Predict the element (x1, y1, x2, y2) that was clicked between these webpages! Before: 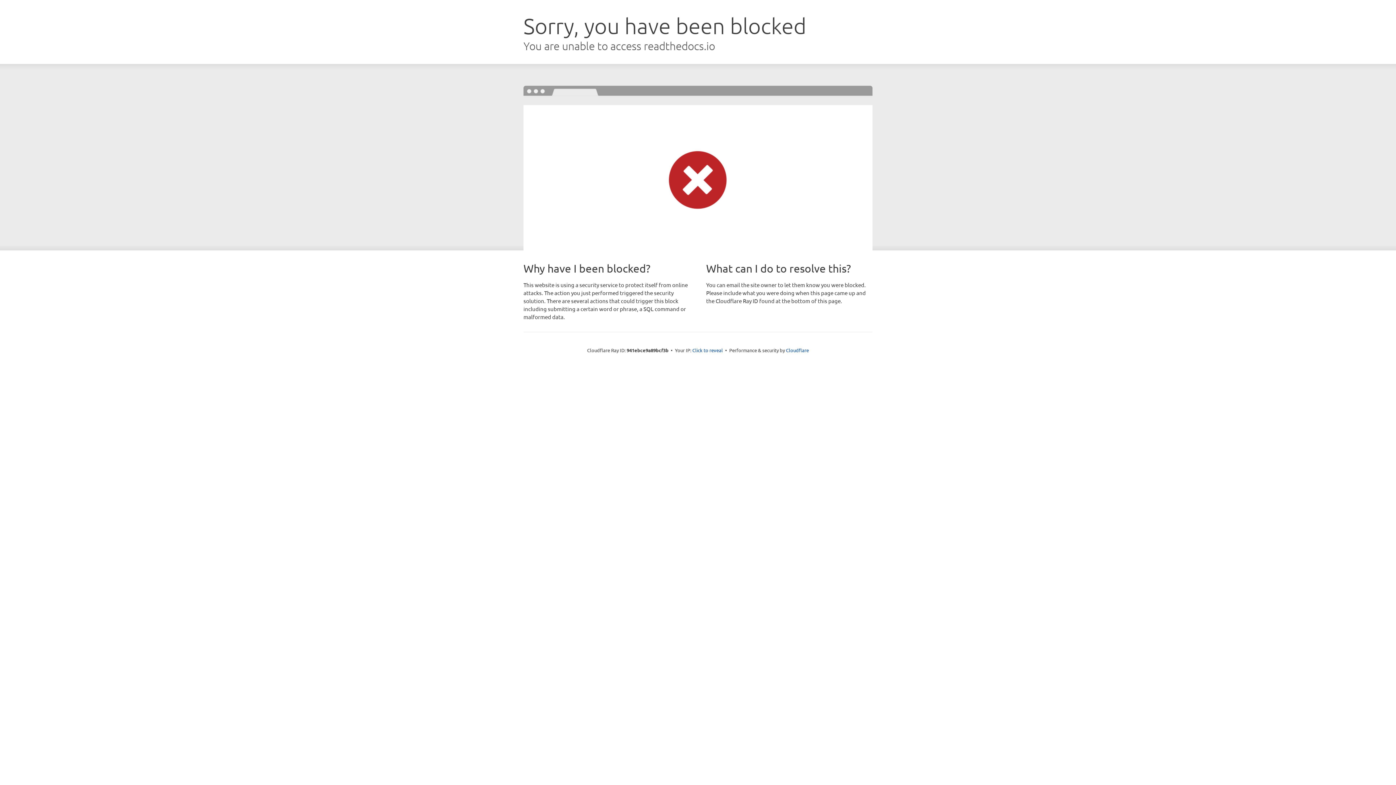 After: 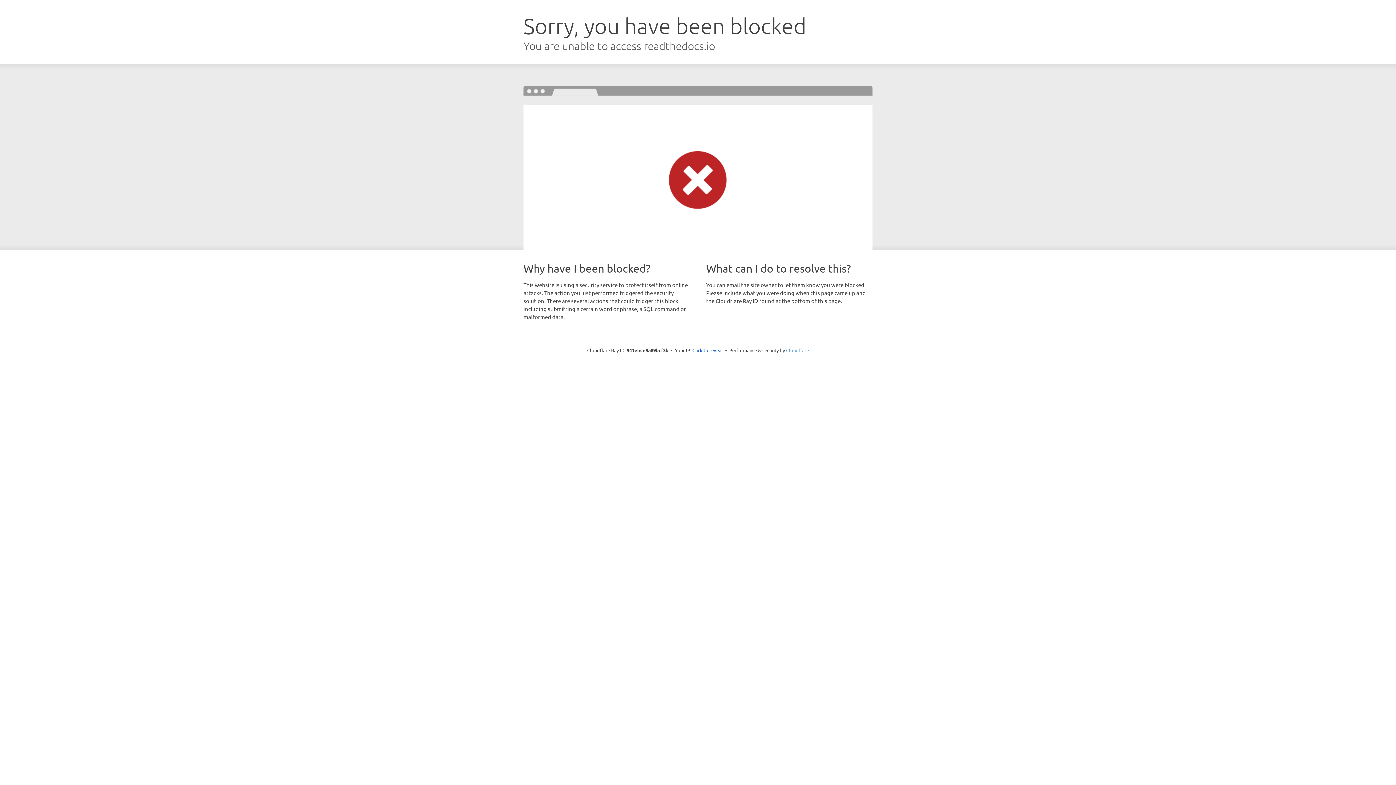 Action: bbox: (786, 347, 809, 353) label: Cloudflare